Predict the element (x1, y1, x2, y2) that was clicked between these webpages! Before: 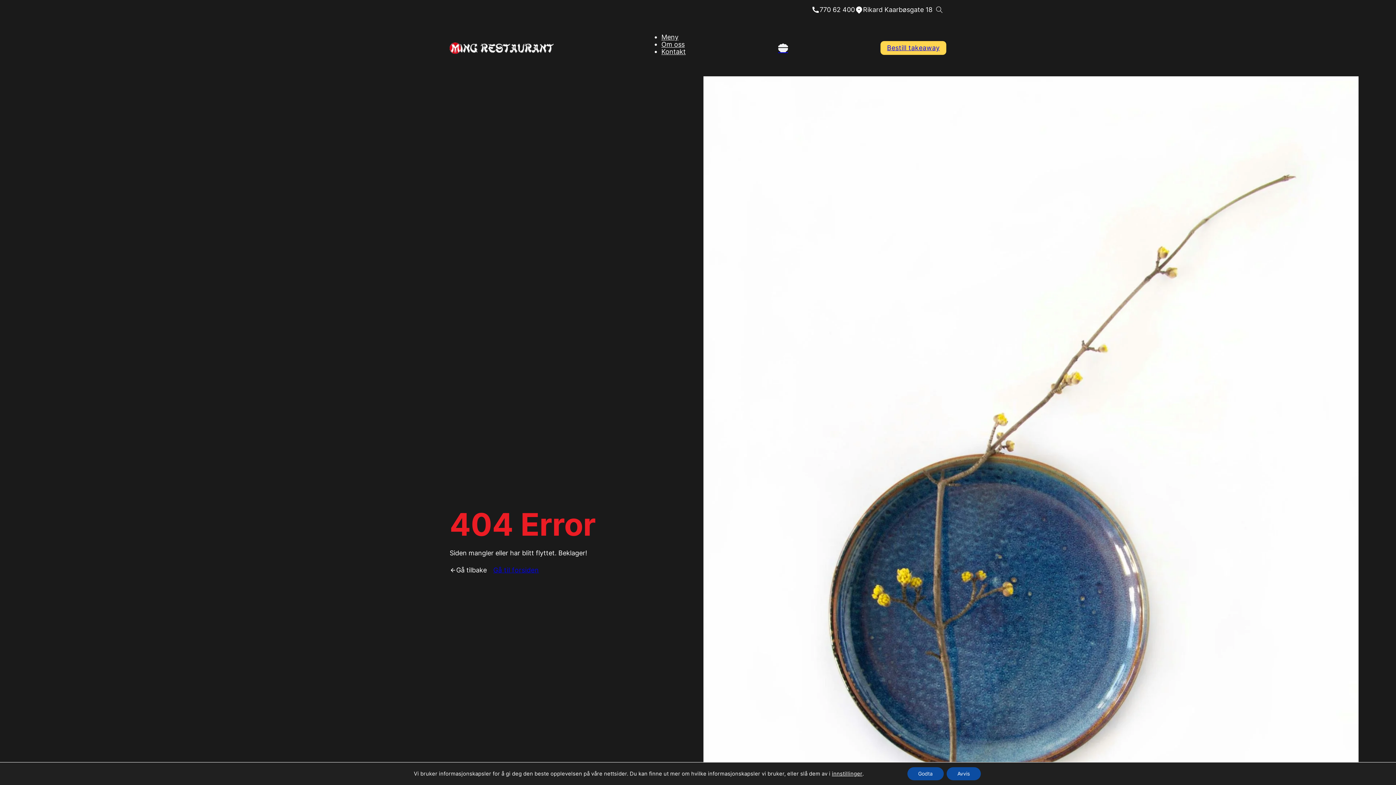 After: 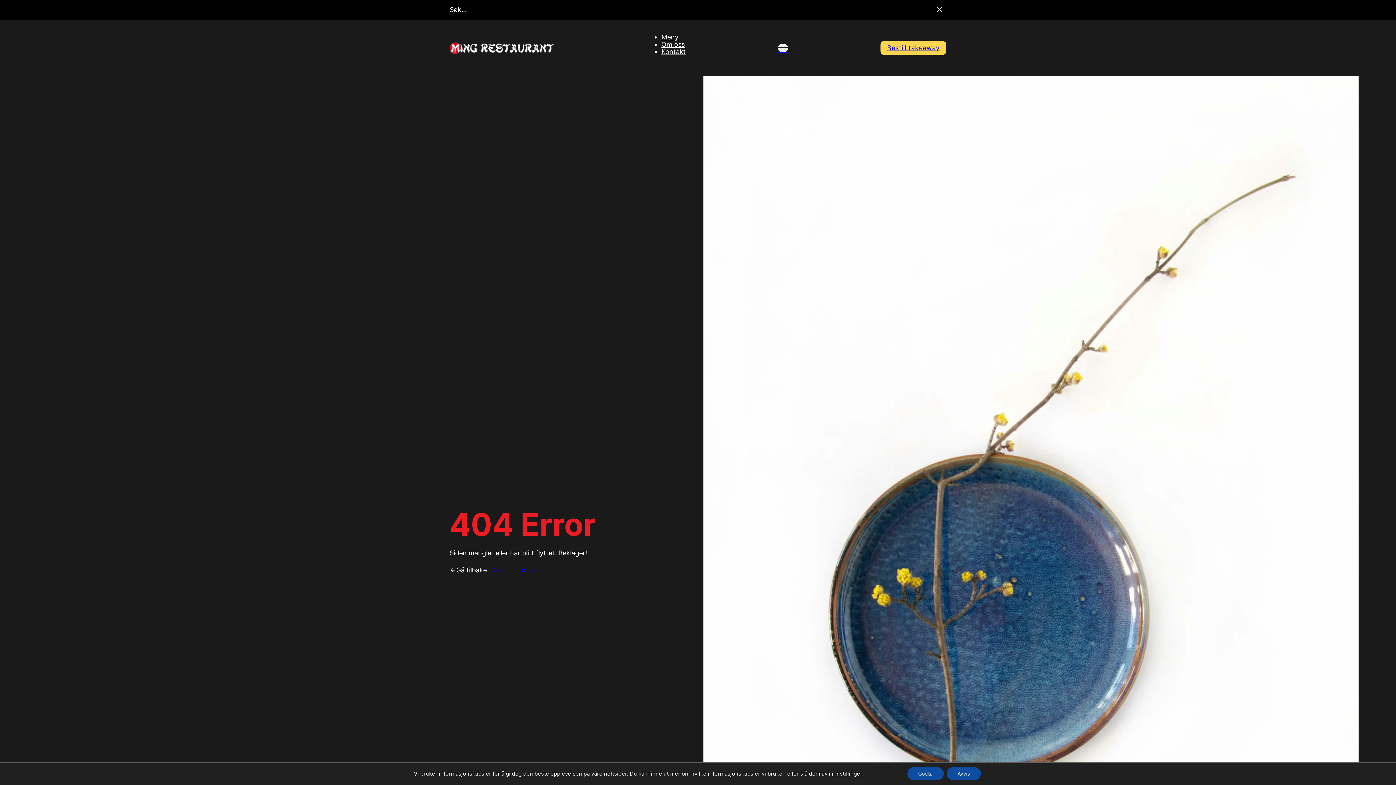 Action: label: Open Search bbox: (932, 2, 946, 16)